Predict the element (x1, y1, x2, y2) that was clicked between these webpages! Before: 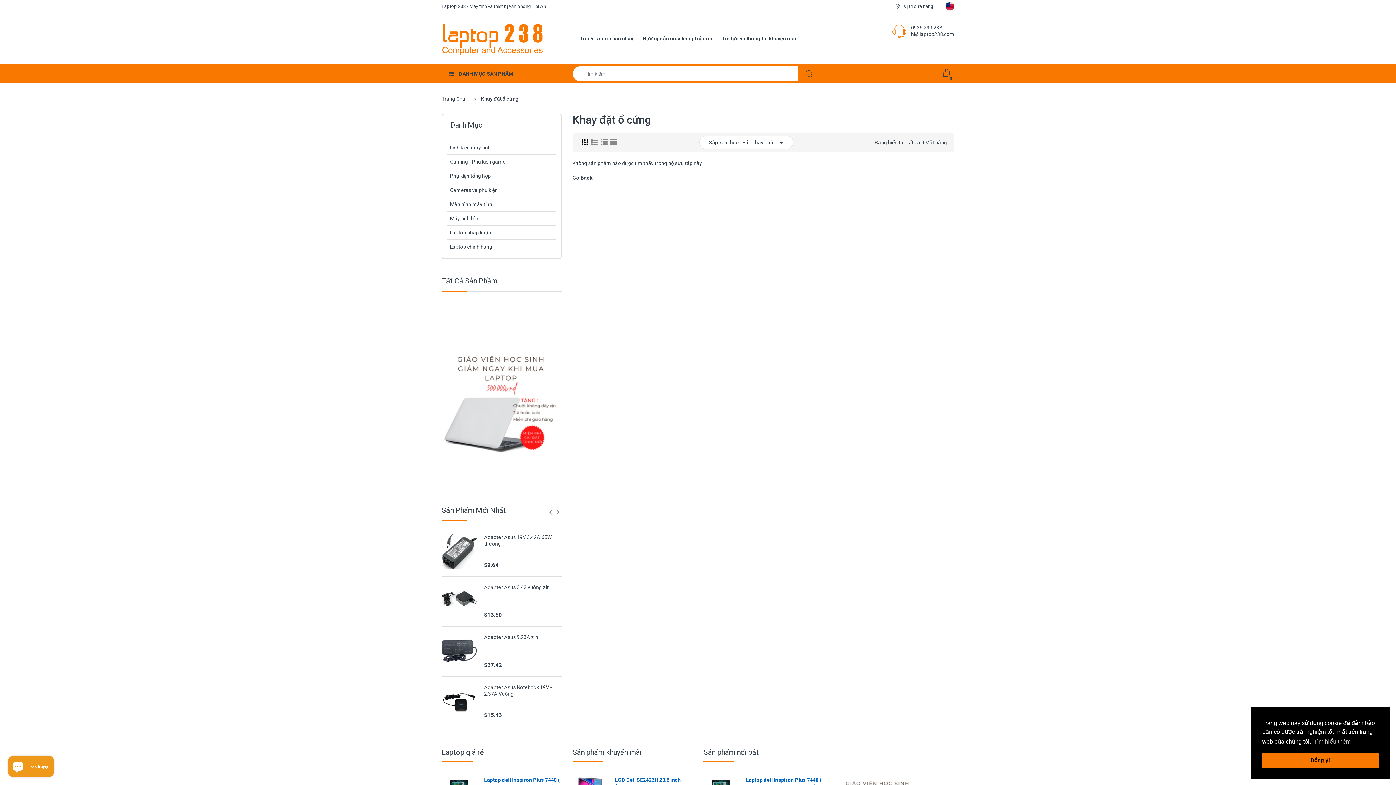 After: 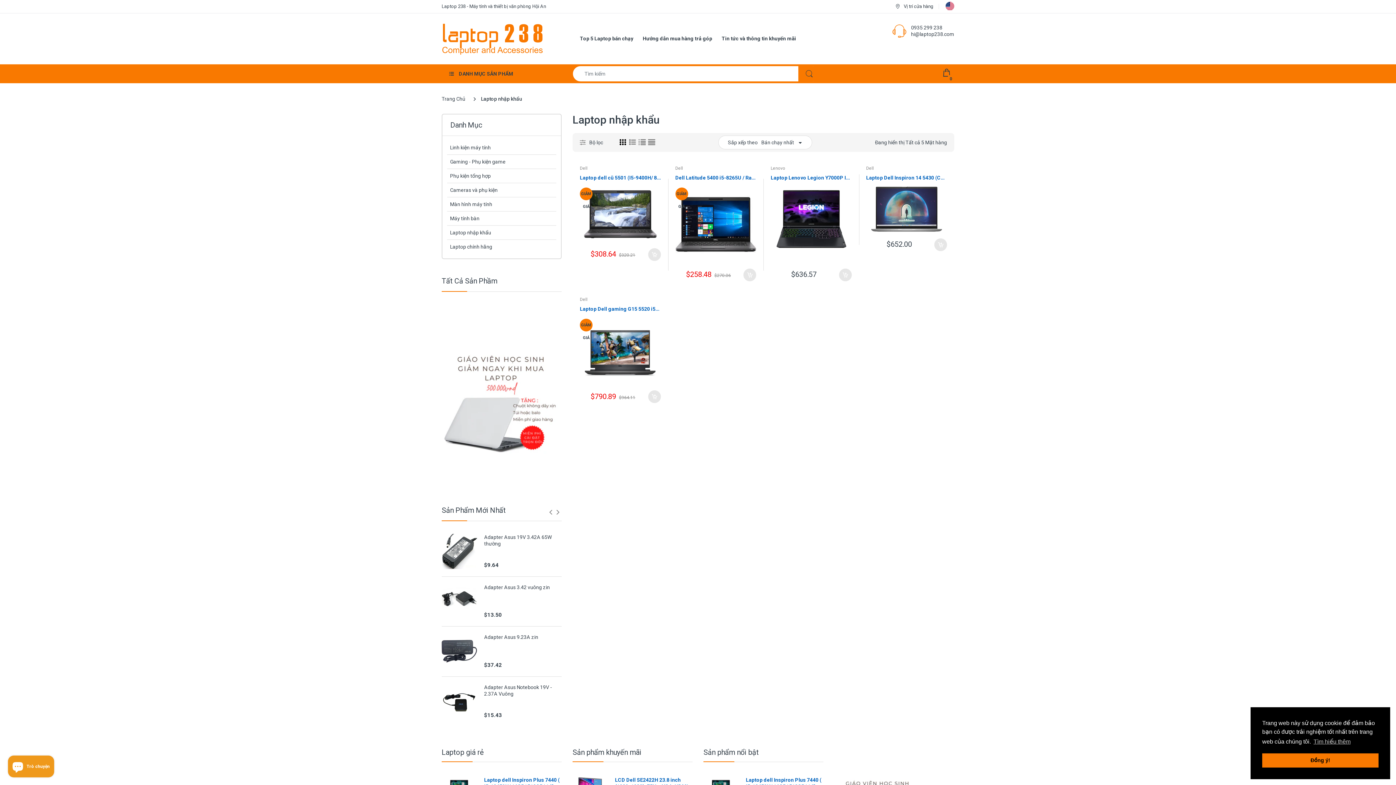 Action: bbox: (441, 308, 561, 488)